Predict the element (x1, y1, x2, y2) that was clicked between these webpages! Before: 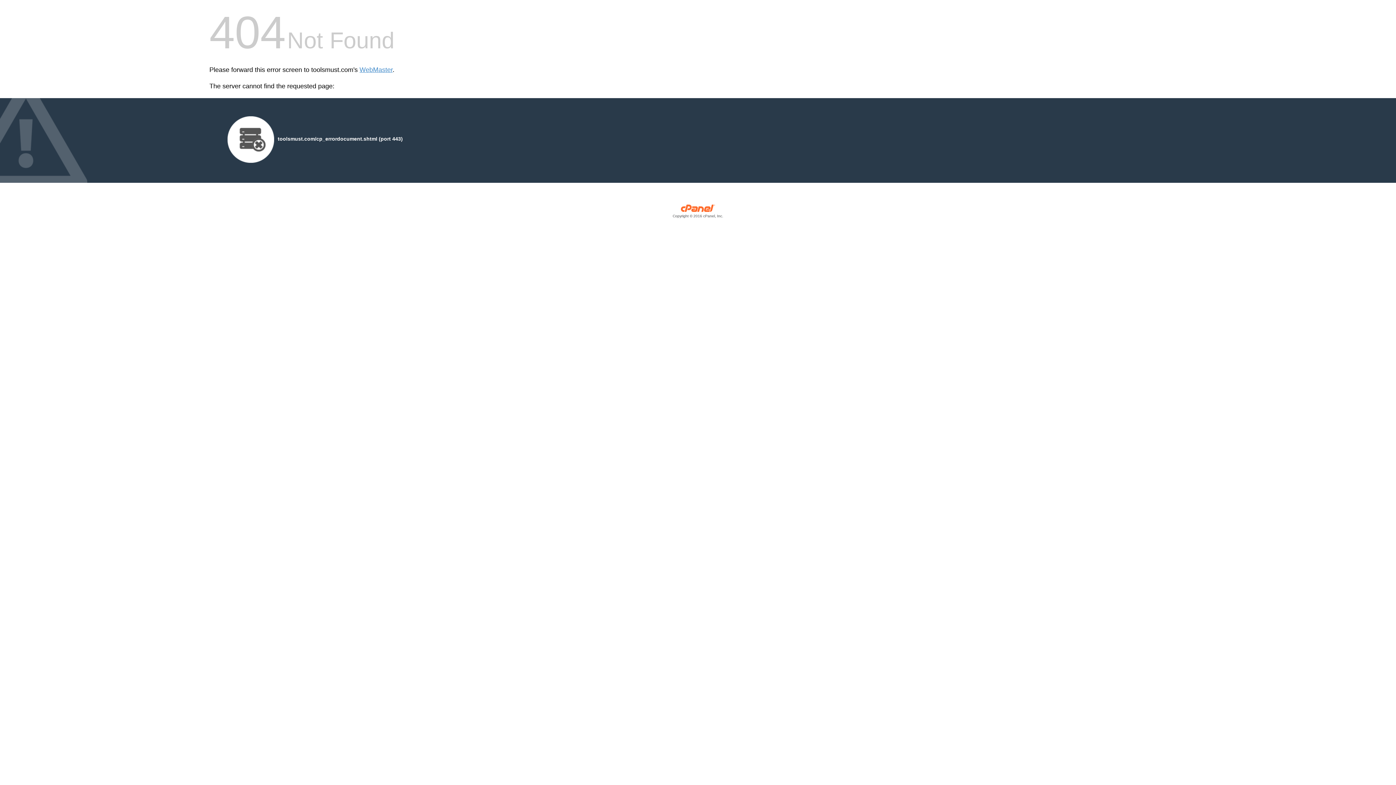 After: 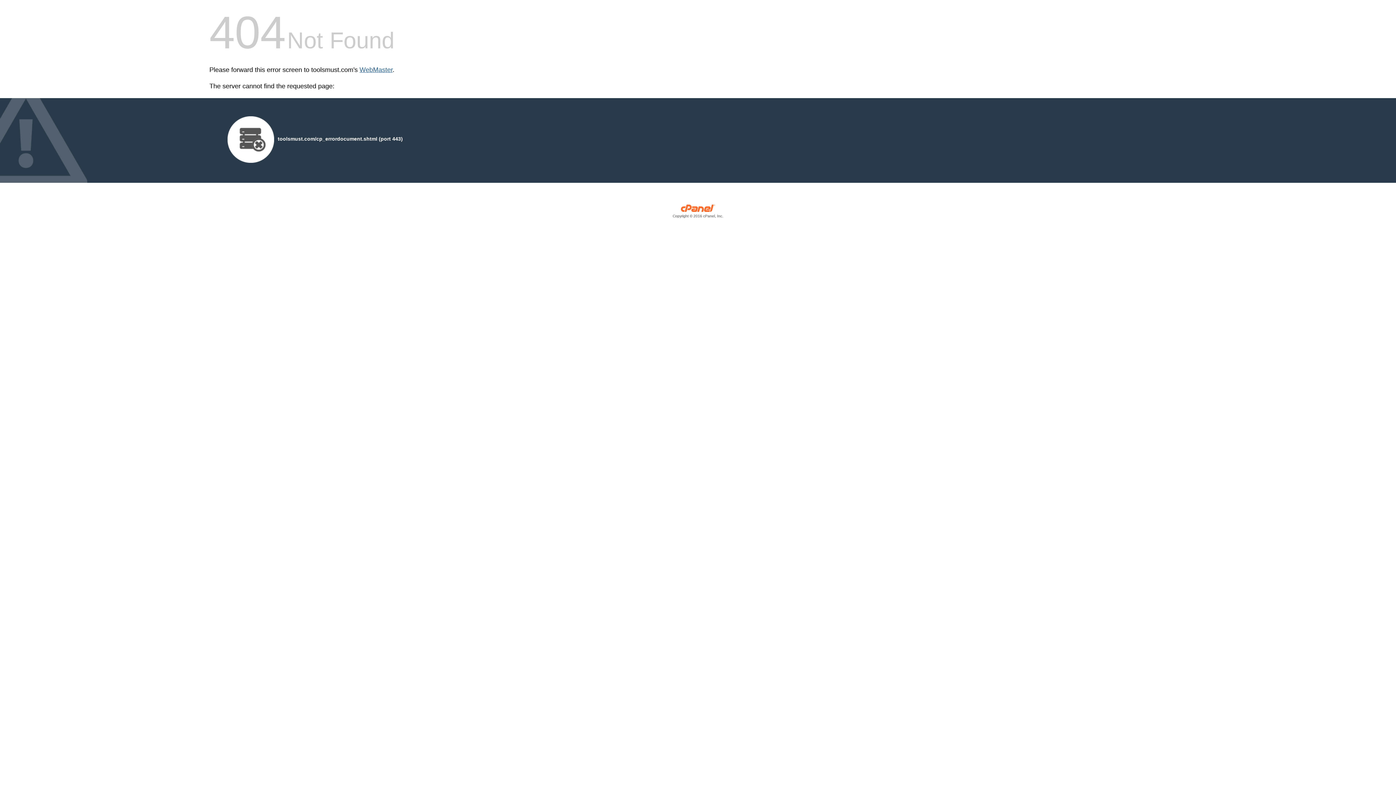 Action: bbox: (359, 66, 392, 73) label: WebMaster